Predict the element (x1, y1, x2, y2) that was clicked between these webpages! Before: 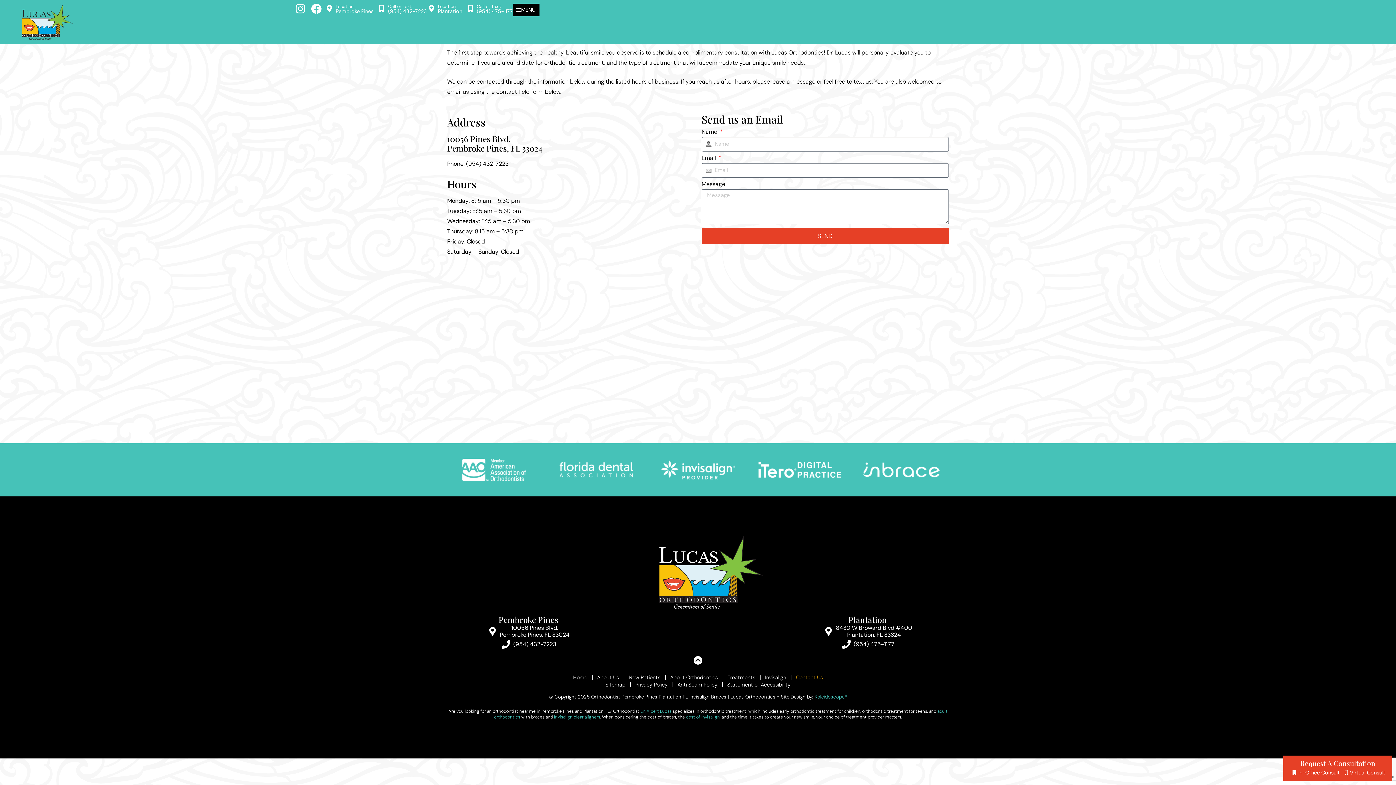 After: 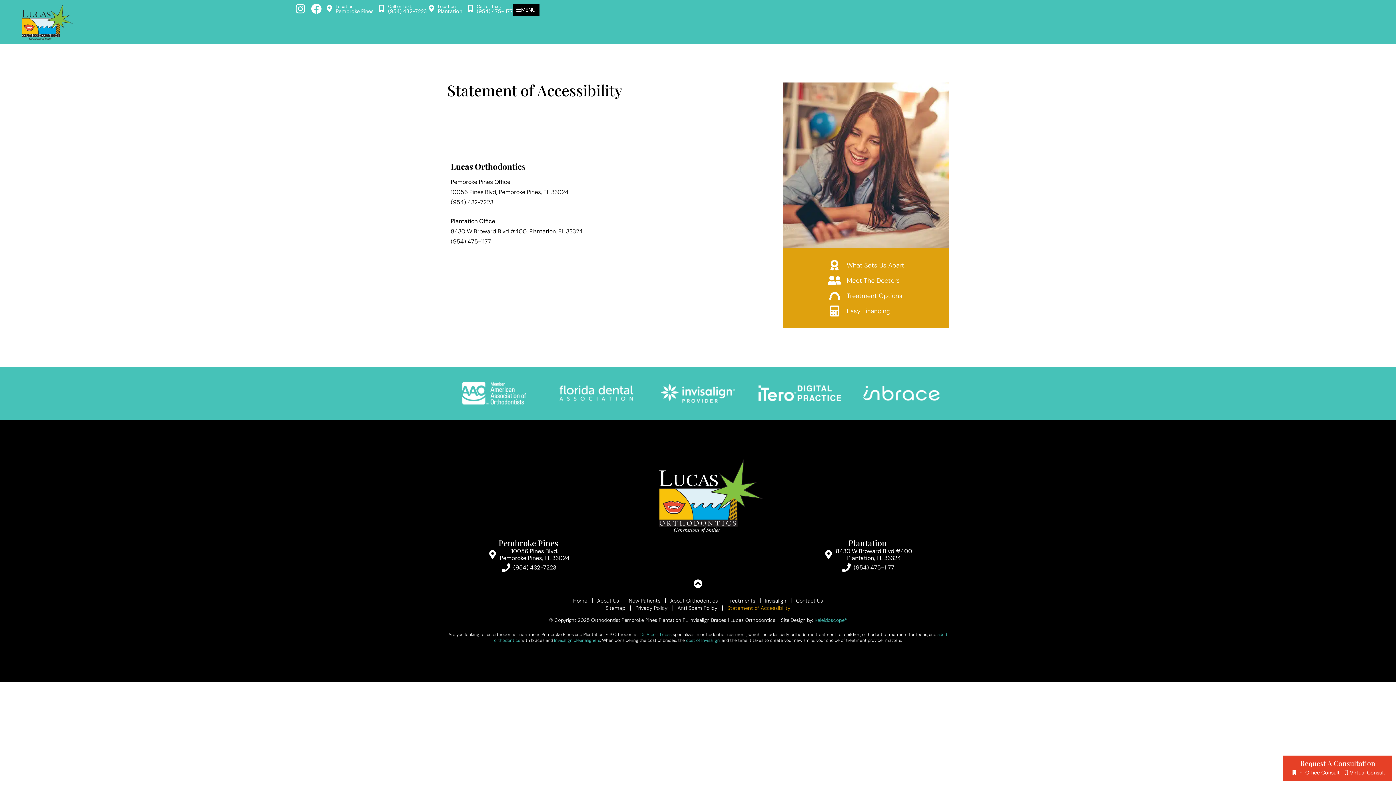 Action: label: Statement of Accessibility bbox: (726, 681, 791, 688)